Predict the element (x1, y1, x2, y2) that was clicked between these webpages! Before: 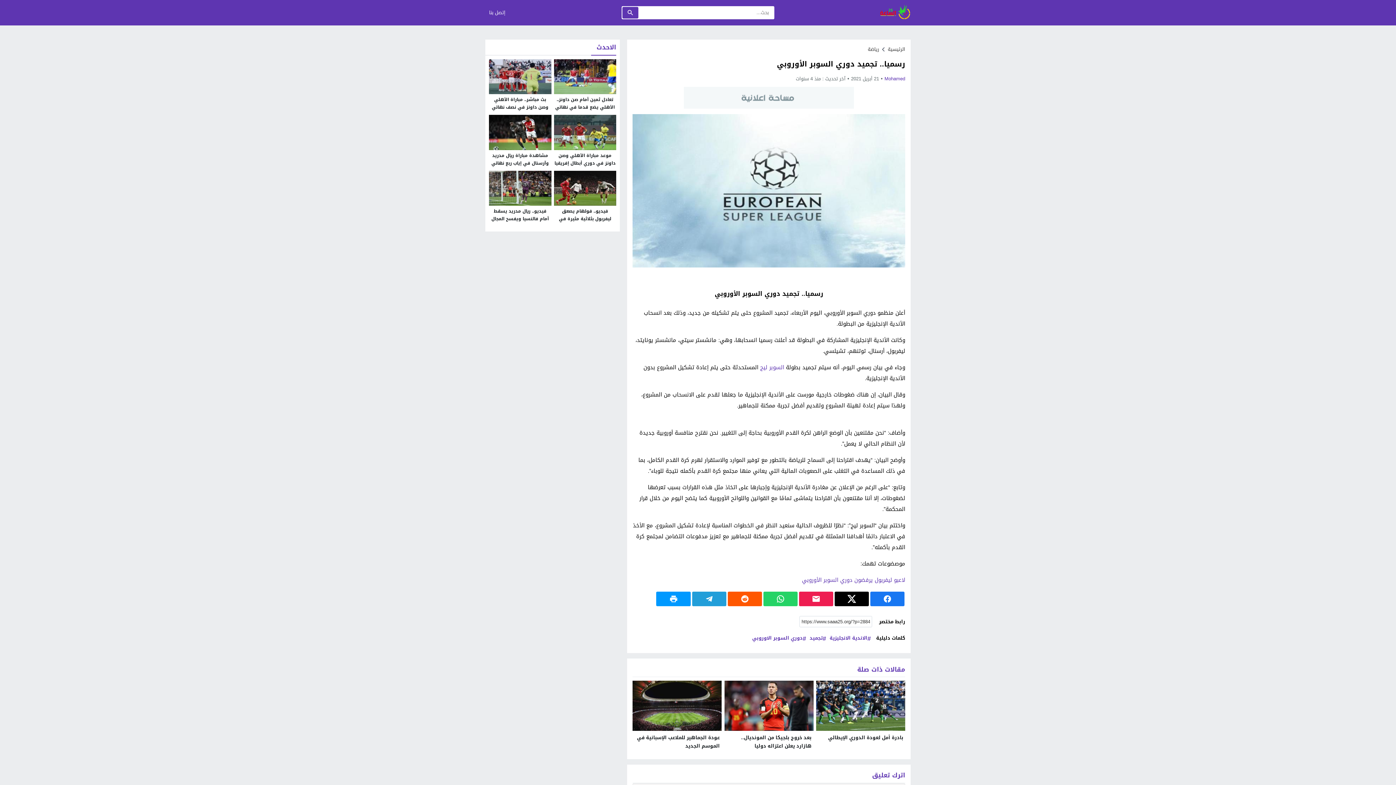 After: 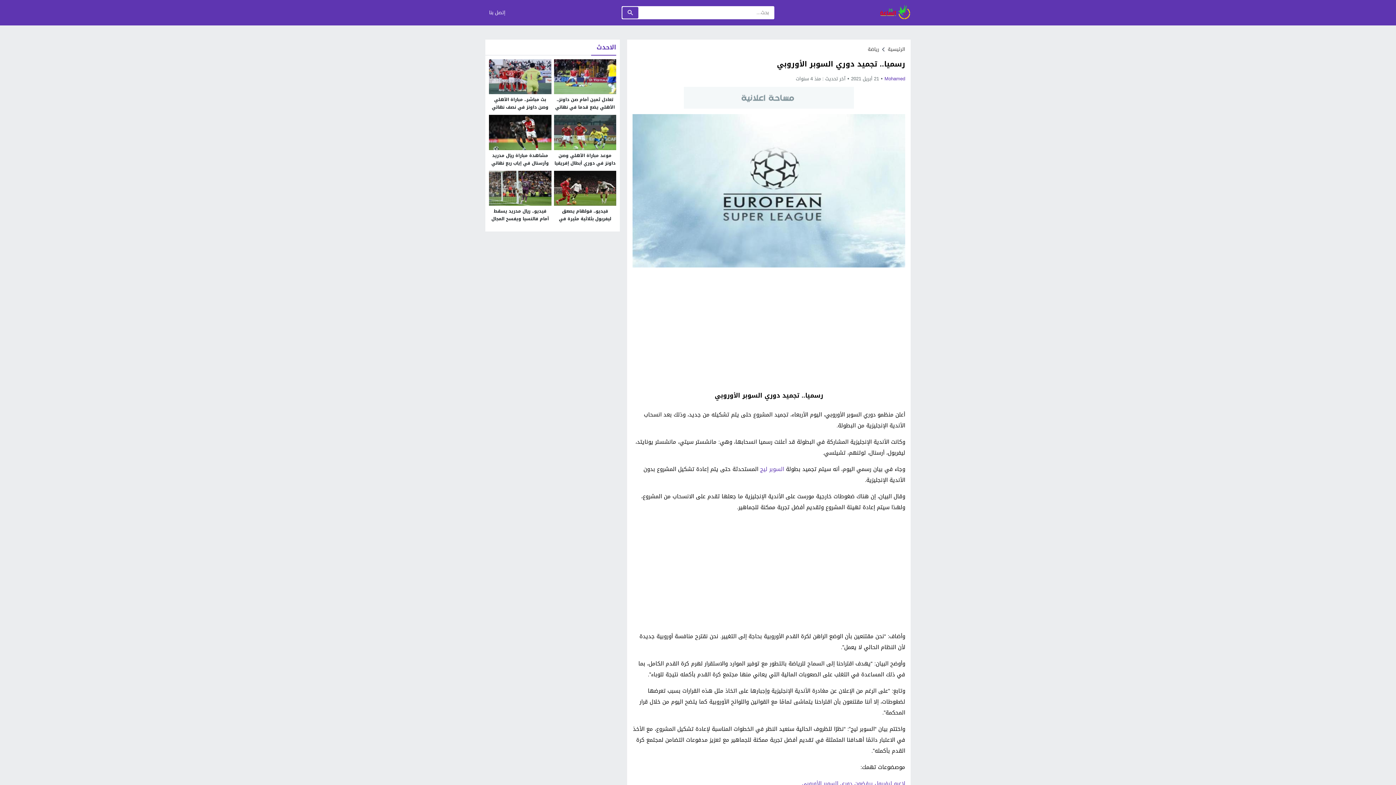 Action: bbox: (801, 594, 831, 603)